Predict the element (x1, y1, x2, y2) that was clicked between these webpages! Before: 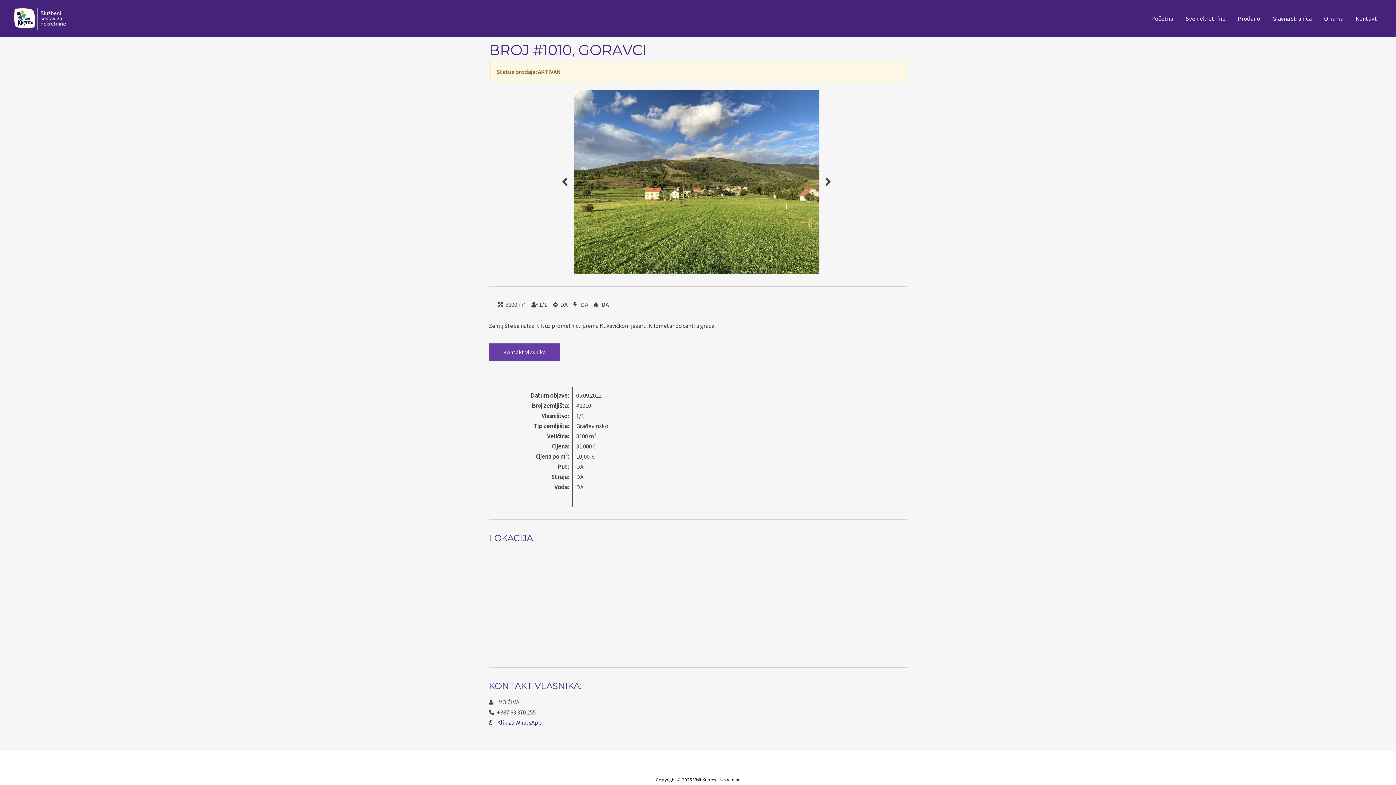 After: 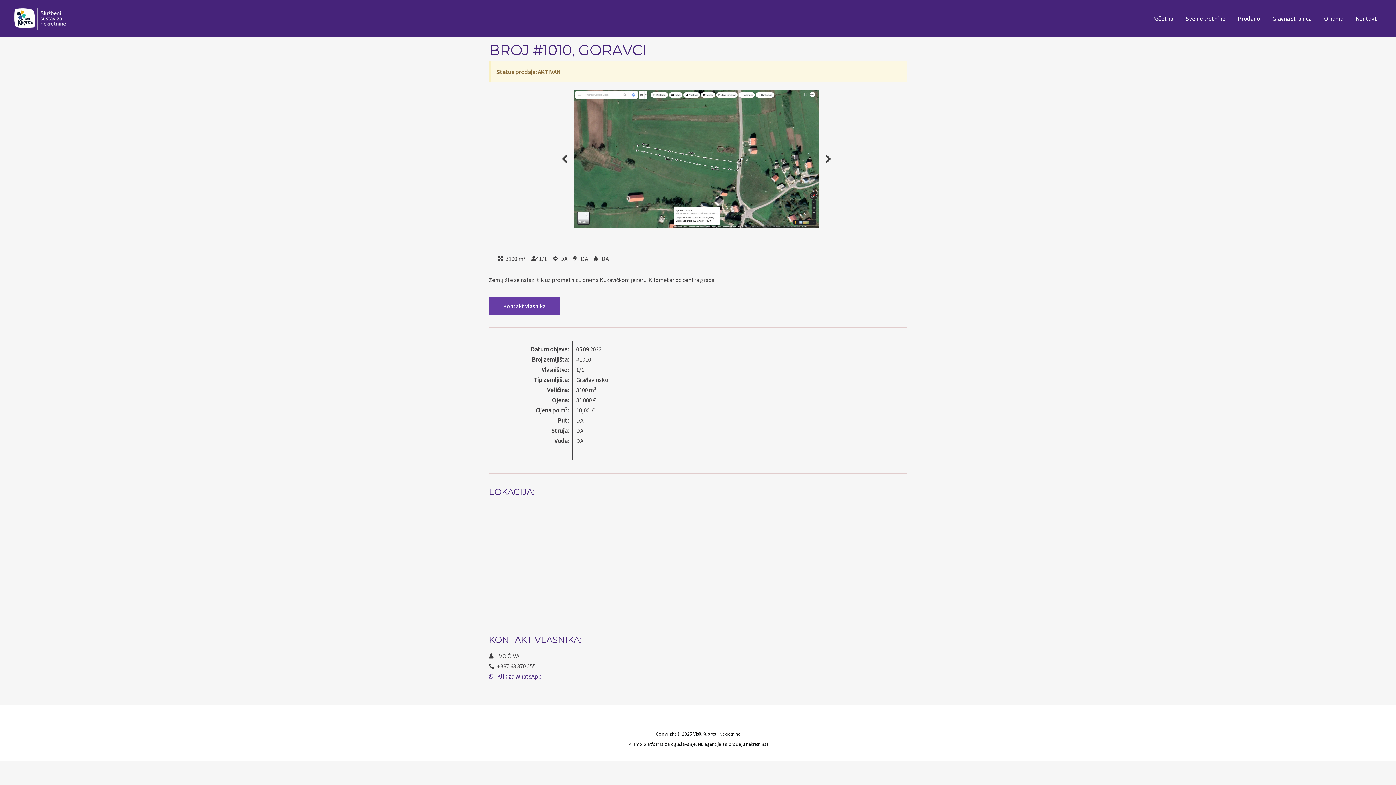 Action: label: Previous bbox: (561, 175, 568, 188)